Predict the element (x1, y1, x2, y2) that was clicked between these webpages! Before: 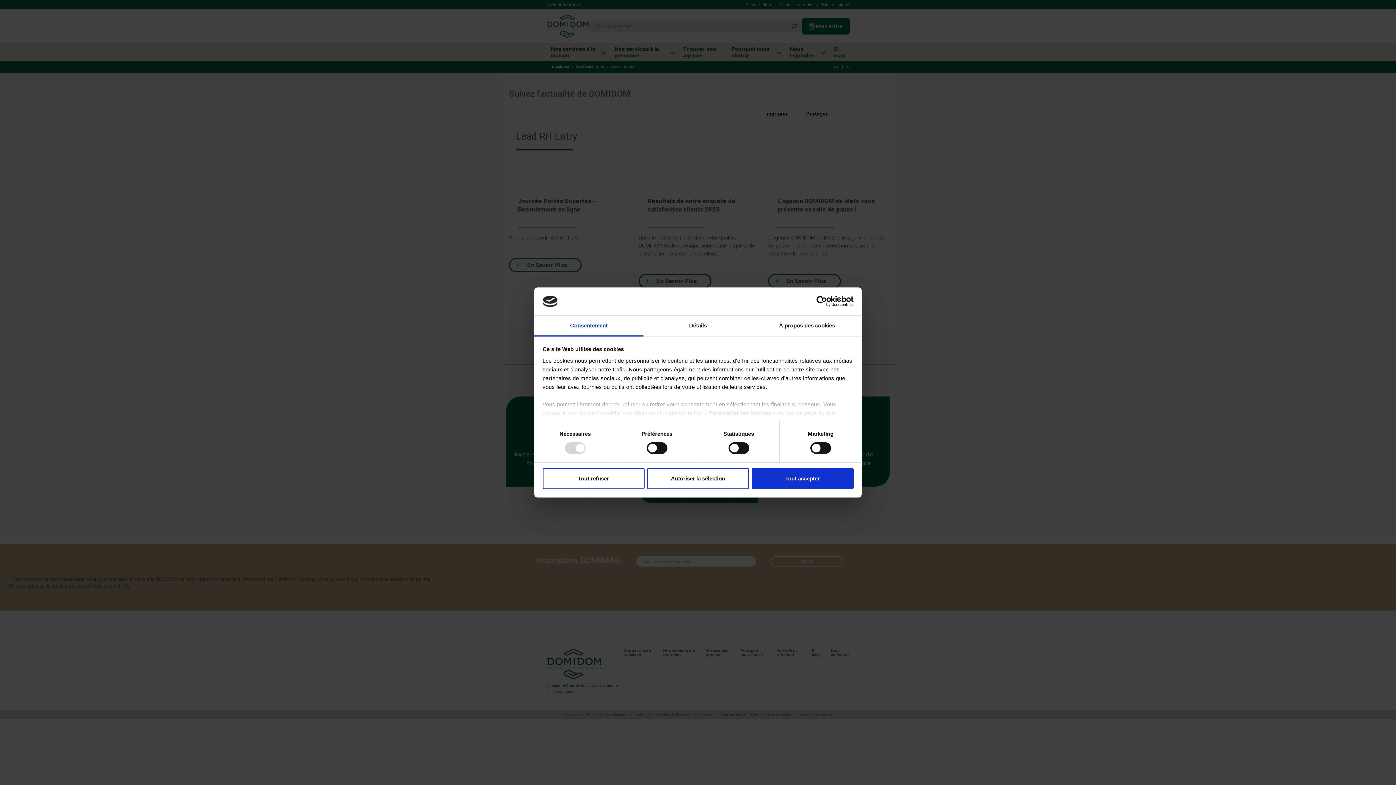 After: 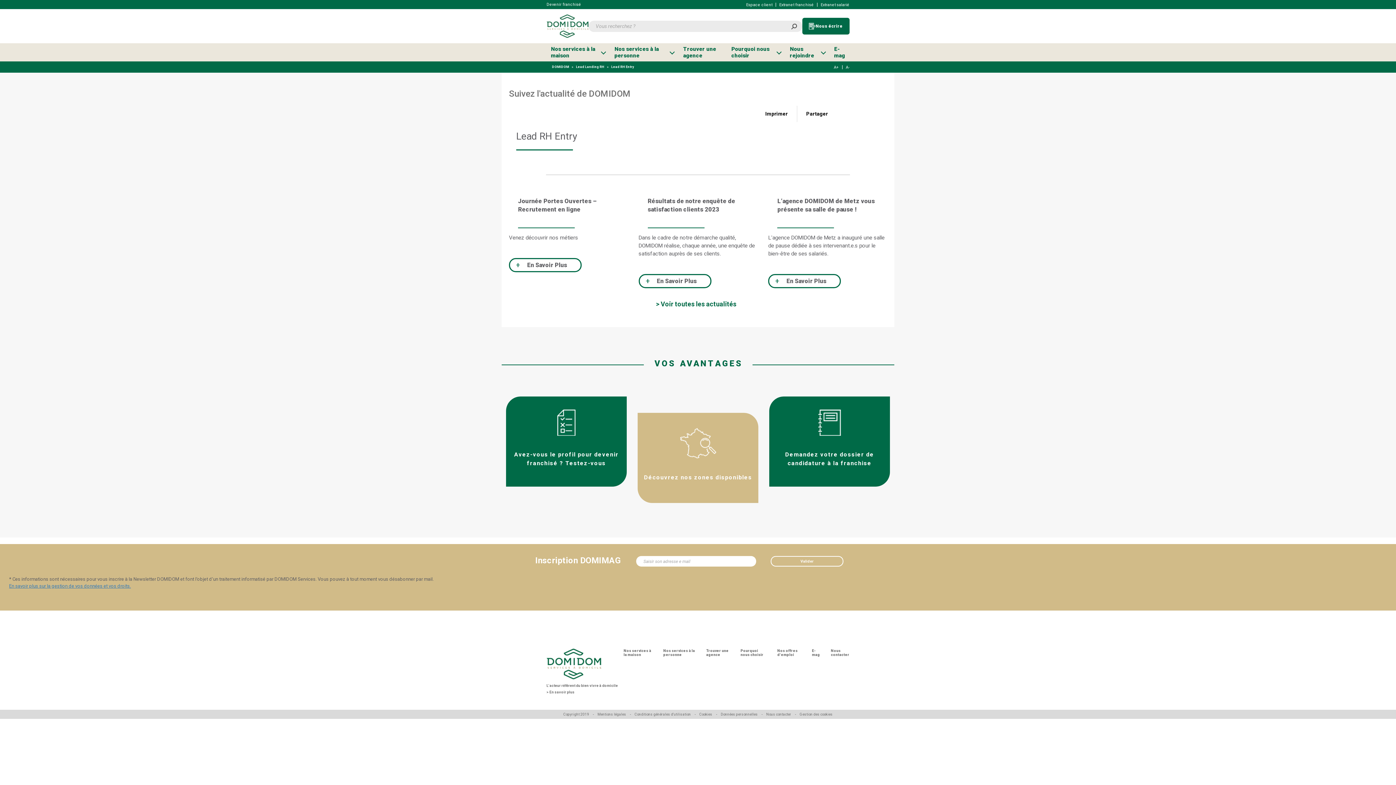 Action: label: Autoriser la sélection bbox: (647, 468, 749, 489)